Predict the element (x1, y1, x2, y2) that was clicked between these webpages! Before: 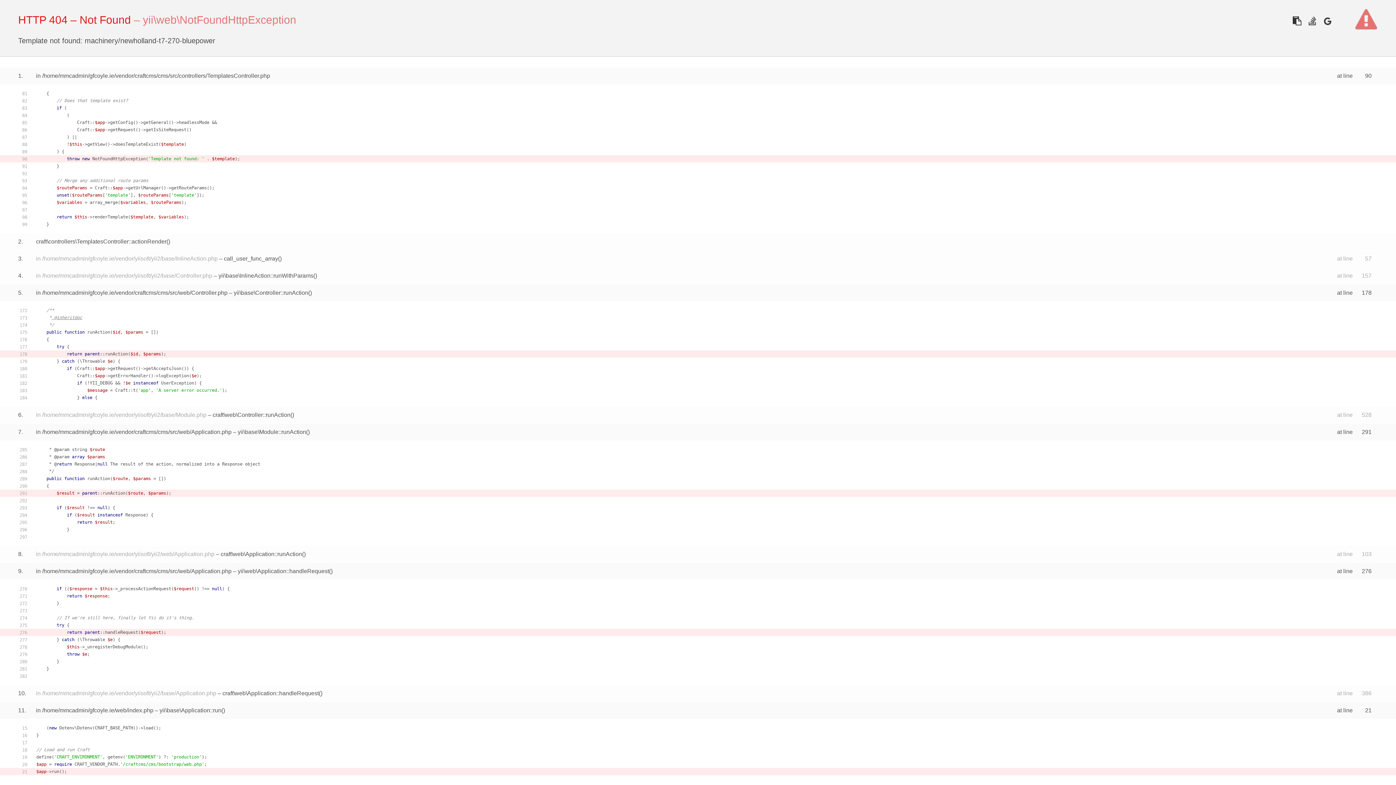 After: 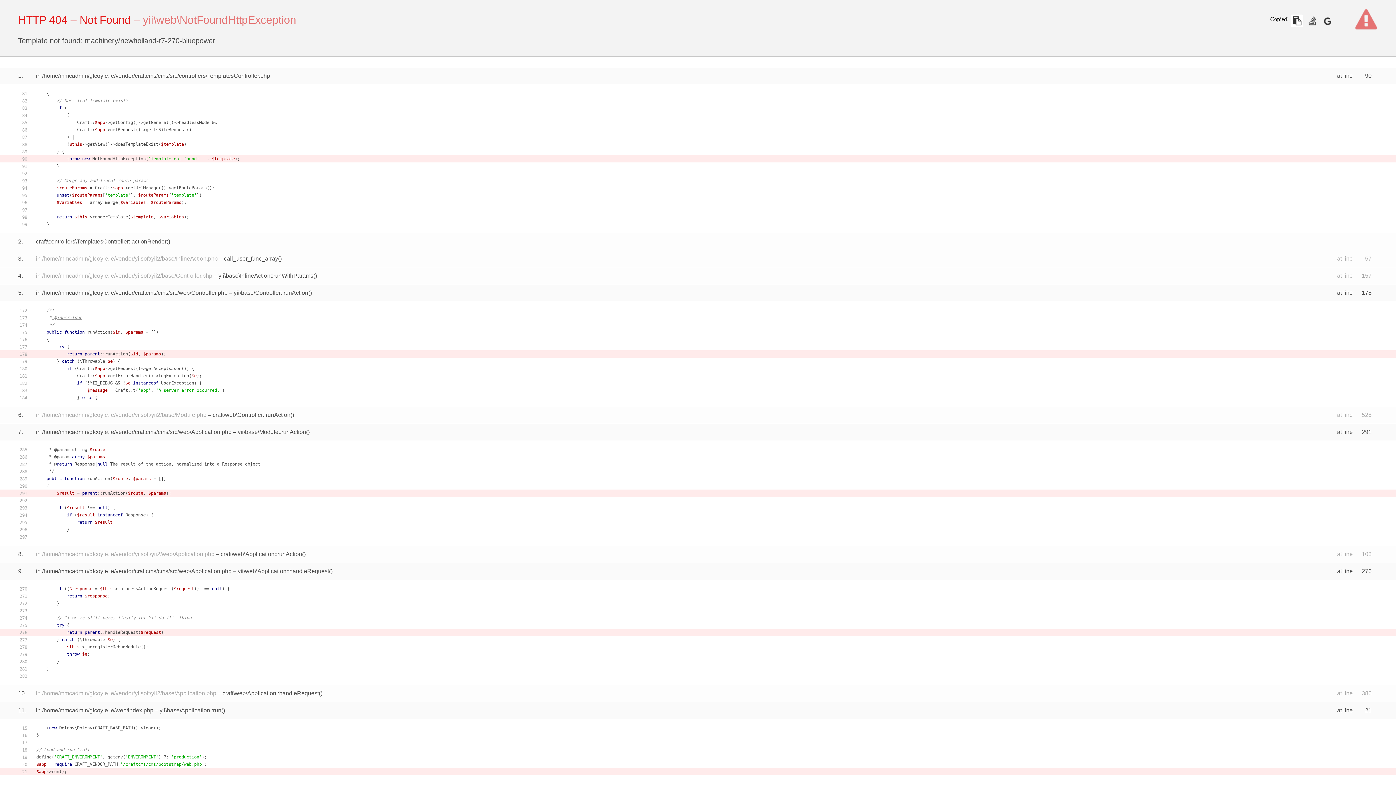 Action: bbox: (1290, 14, 1303, 27)